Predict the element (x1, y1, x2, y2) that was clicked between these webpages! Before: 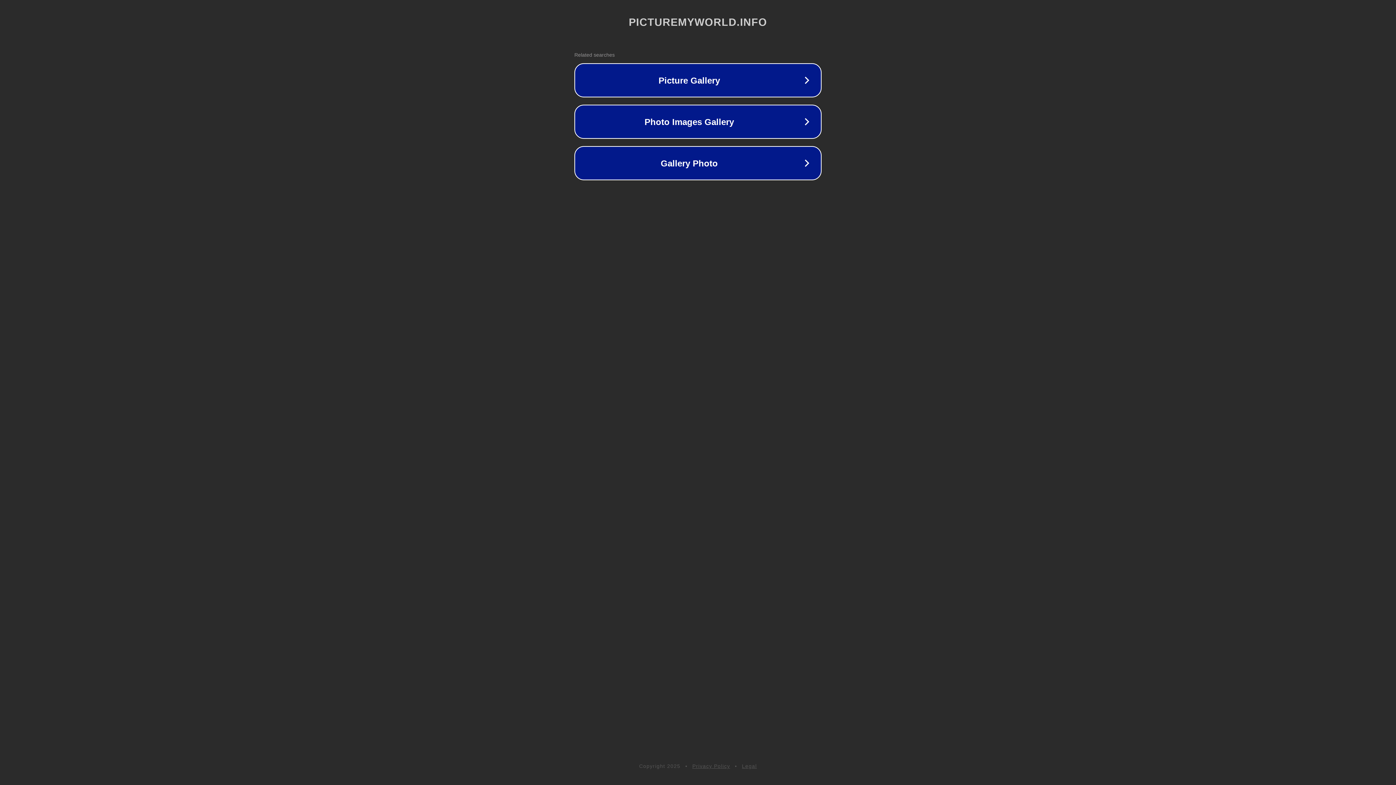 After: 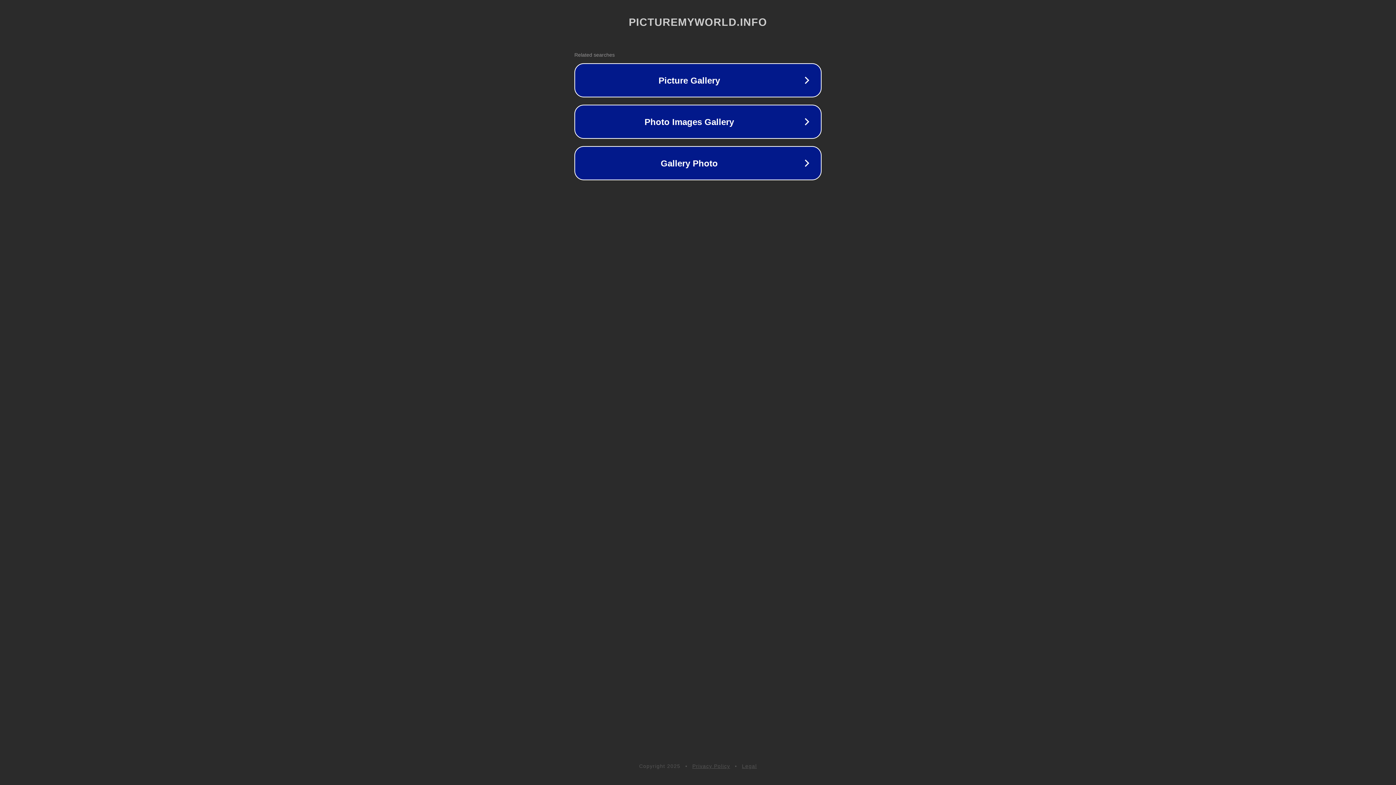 Action: bbox: (692, 763, 730, 769) label: Privacy Policy